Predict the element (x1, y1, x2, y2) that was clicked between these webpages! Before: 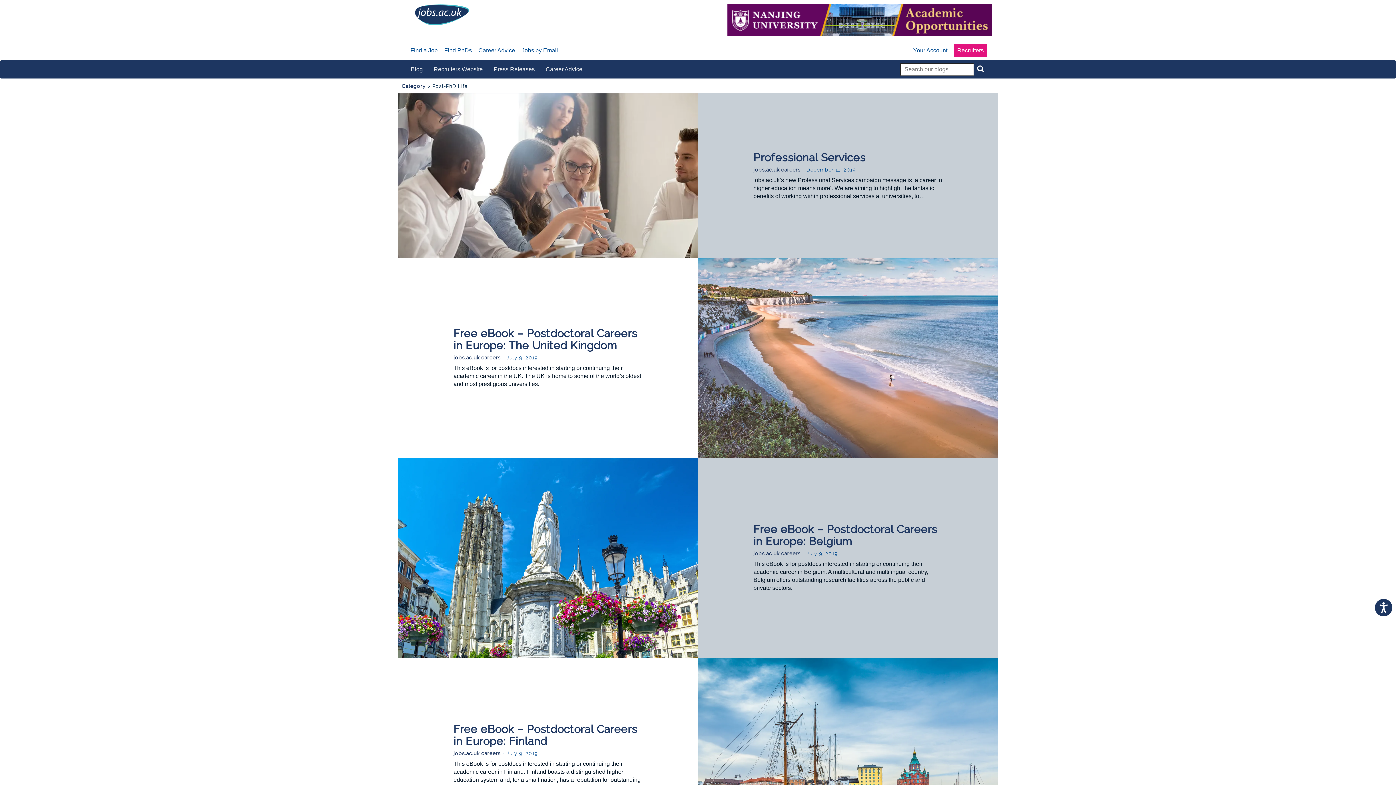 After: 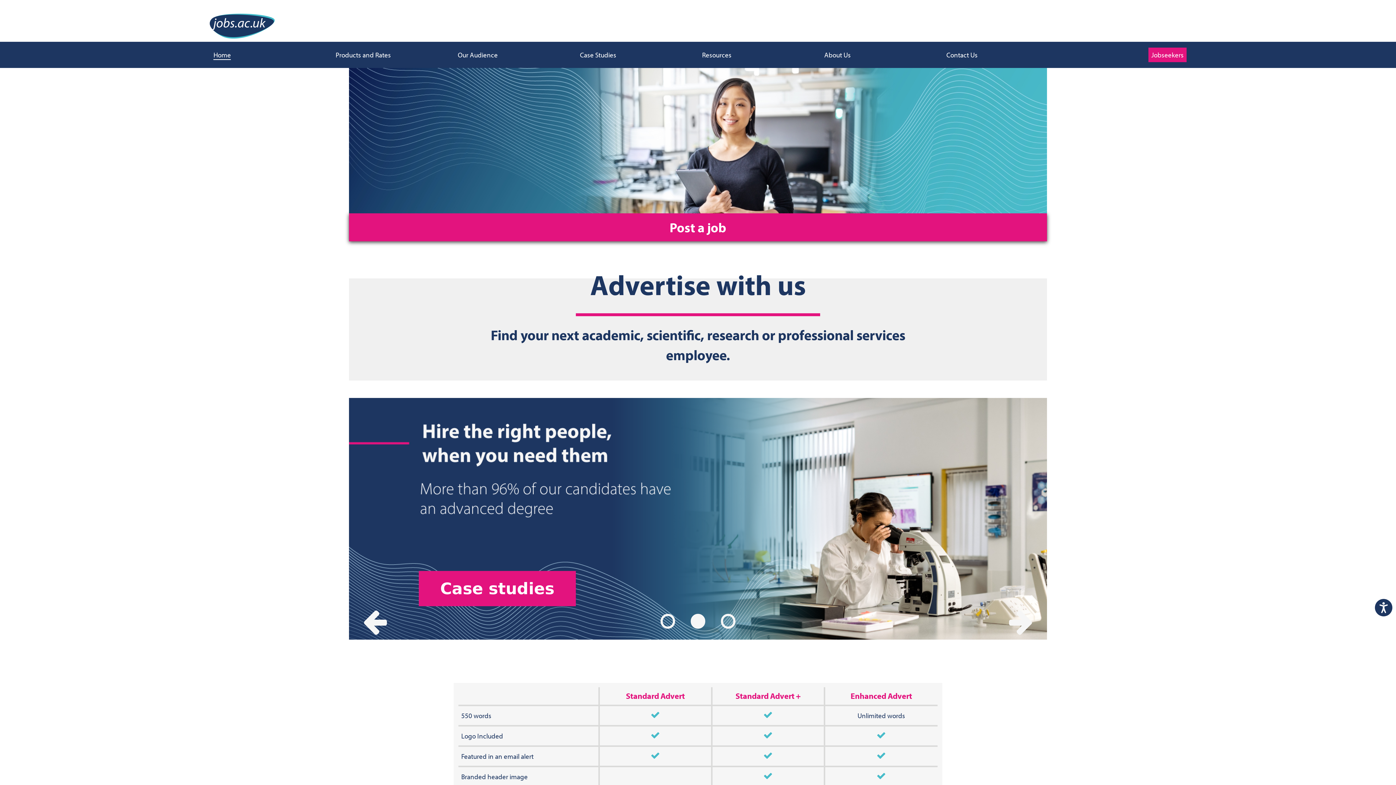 Action: bbox: (954, 44, 987, 56) label: Recruiters